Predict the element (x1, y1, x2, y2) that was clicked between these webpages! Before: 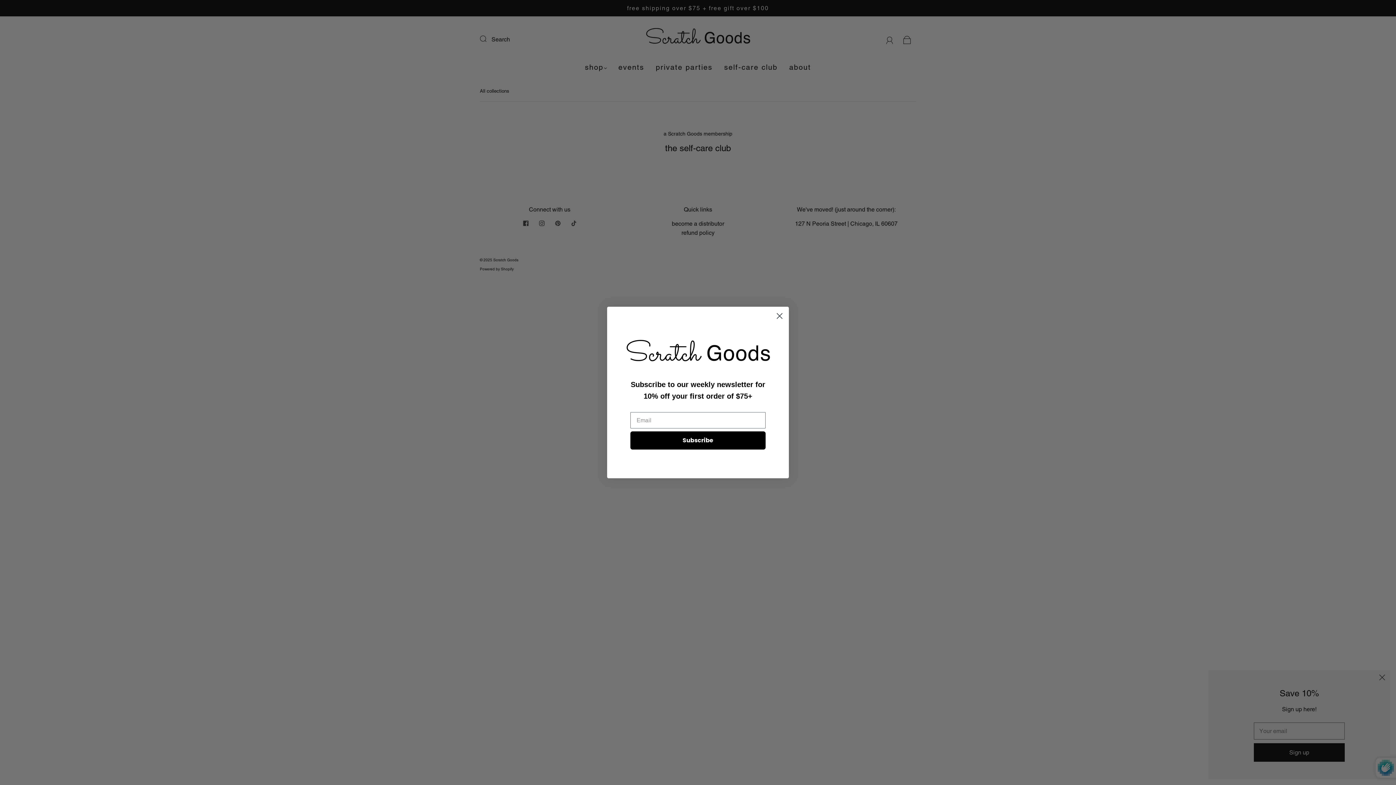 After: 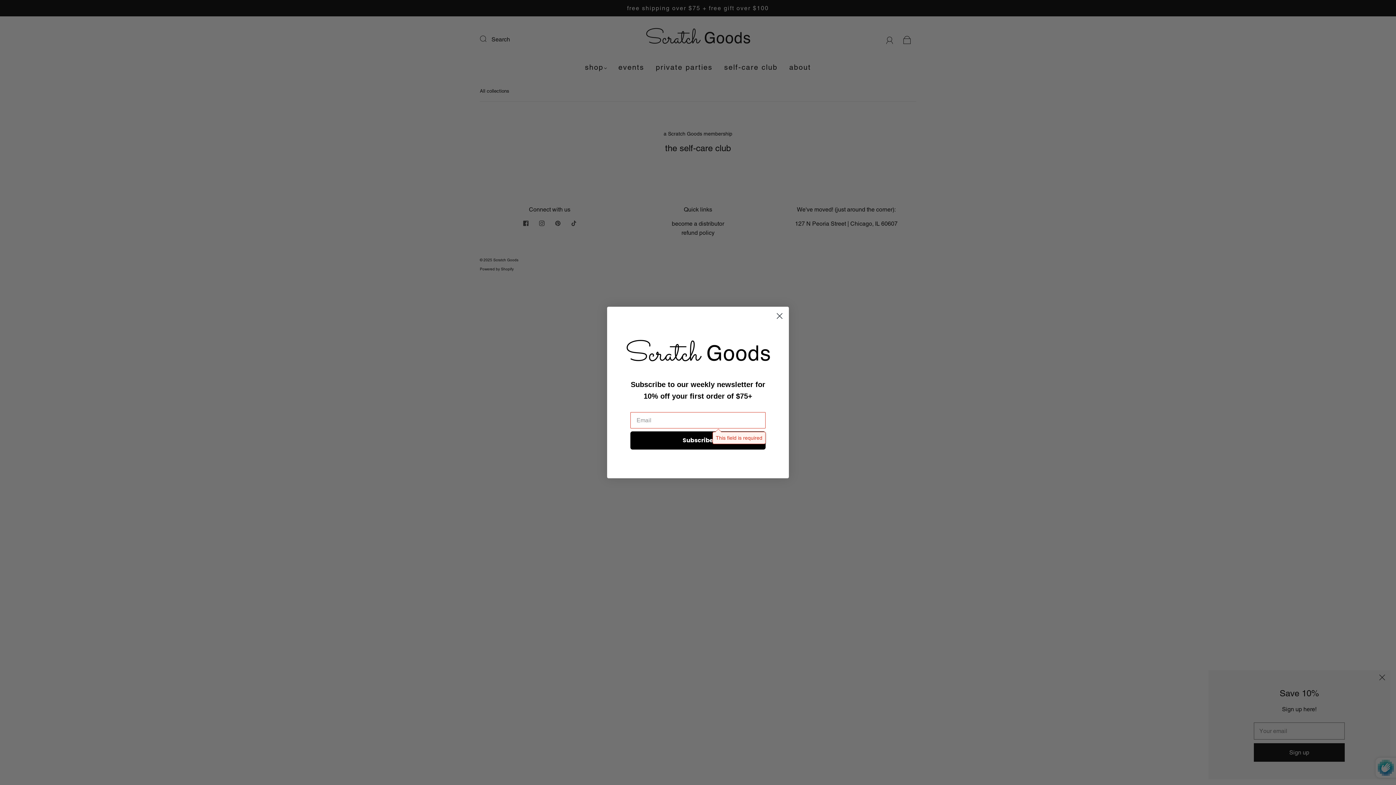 Action: label: Subscribe bbox: (630, 431, 765, 449)